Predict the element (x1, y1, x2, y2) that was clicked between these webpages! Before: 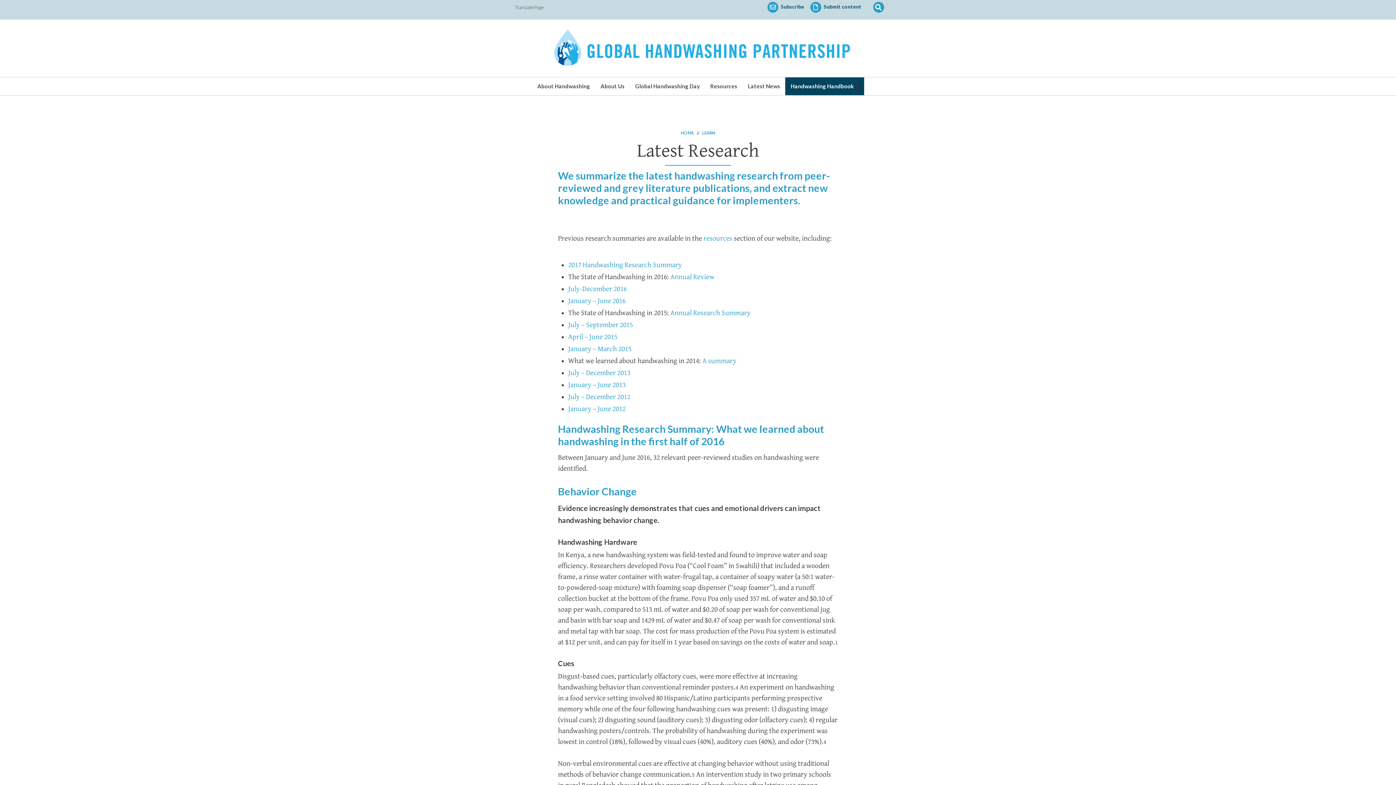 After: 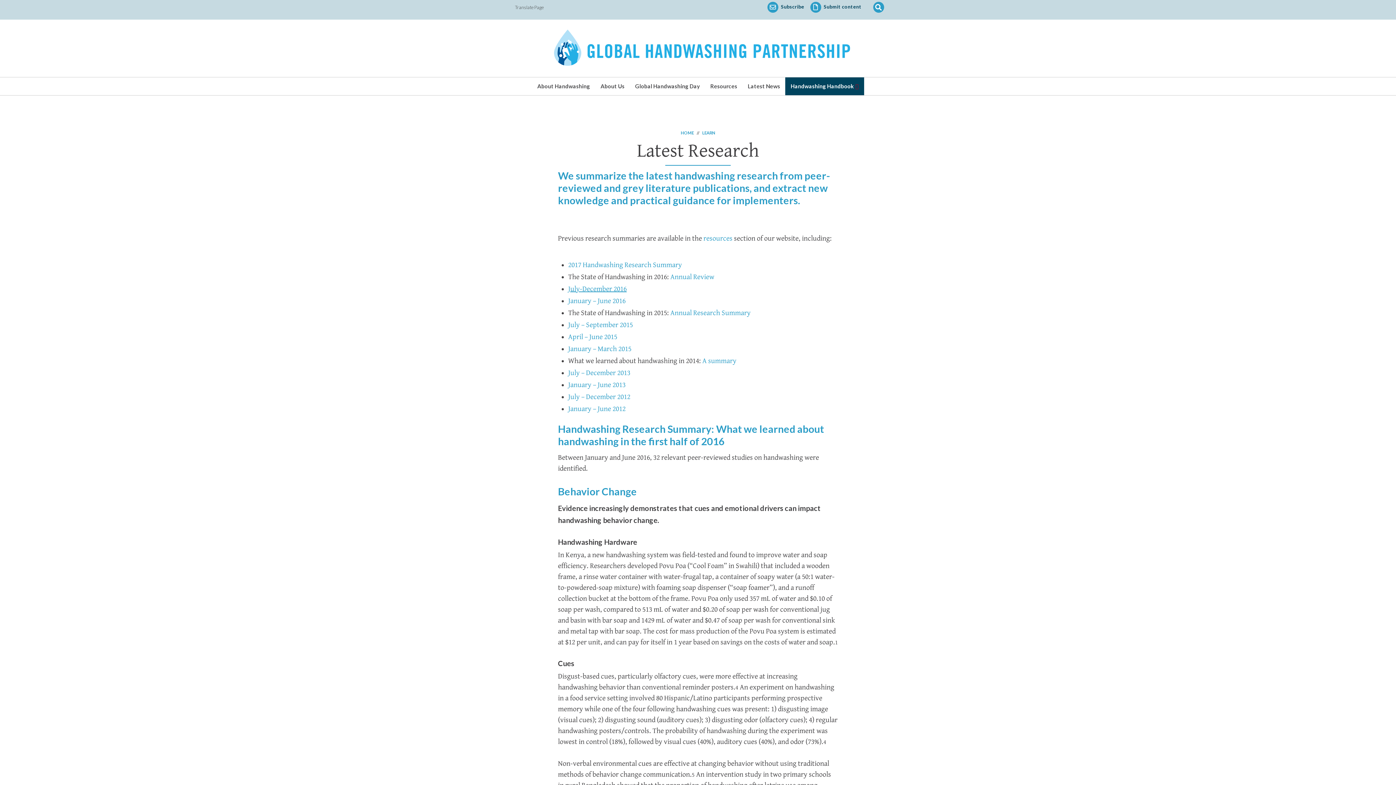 Action: label: July-December 2016 bbox: (568, 285, 626, 293)